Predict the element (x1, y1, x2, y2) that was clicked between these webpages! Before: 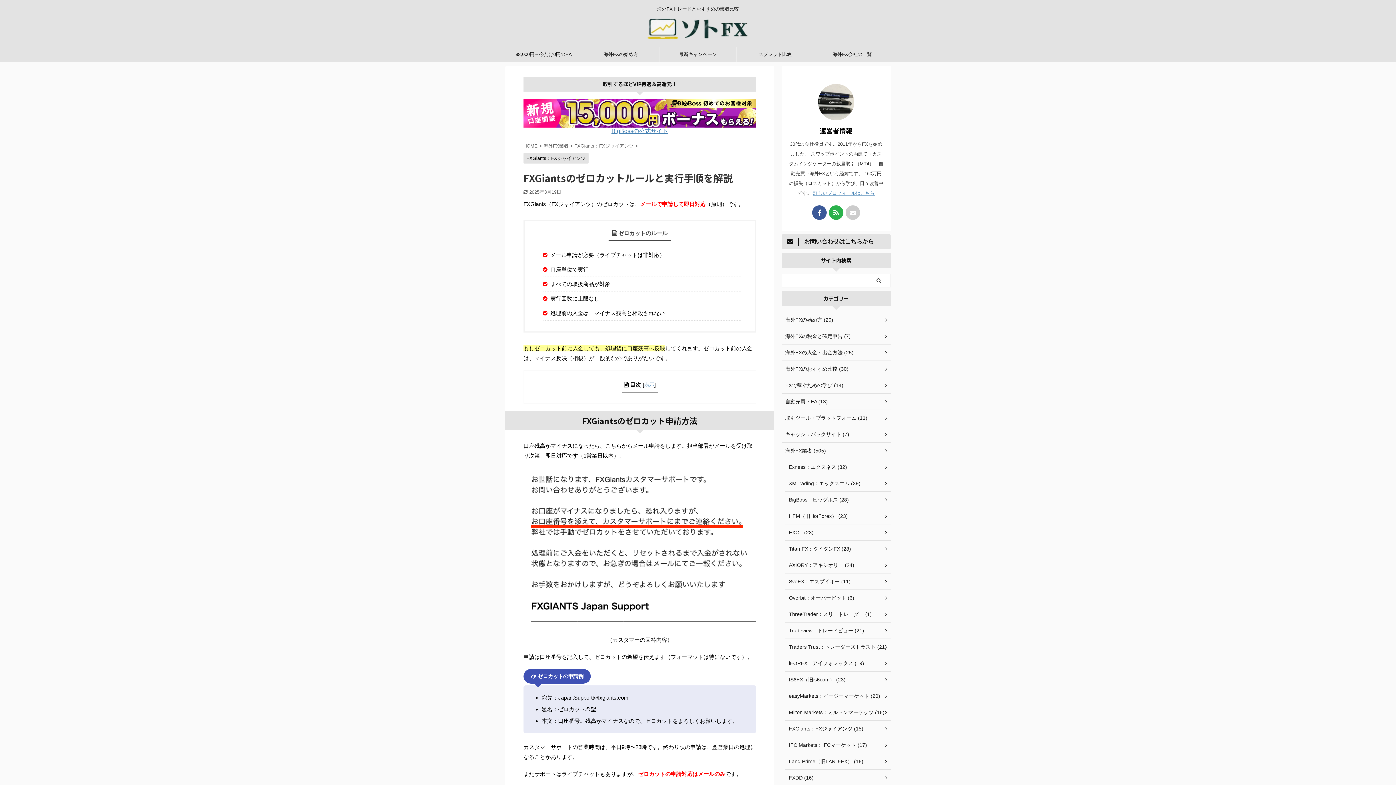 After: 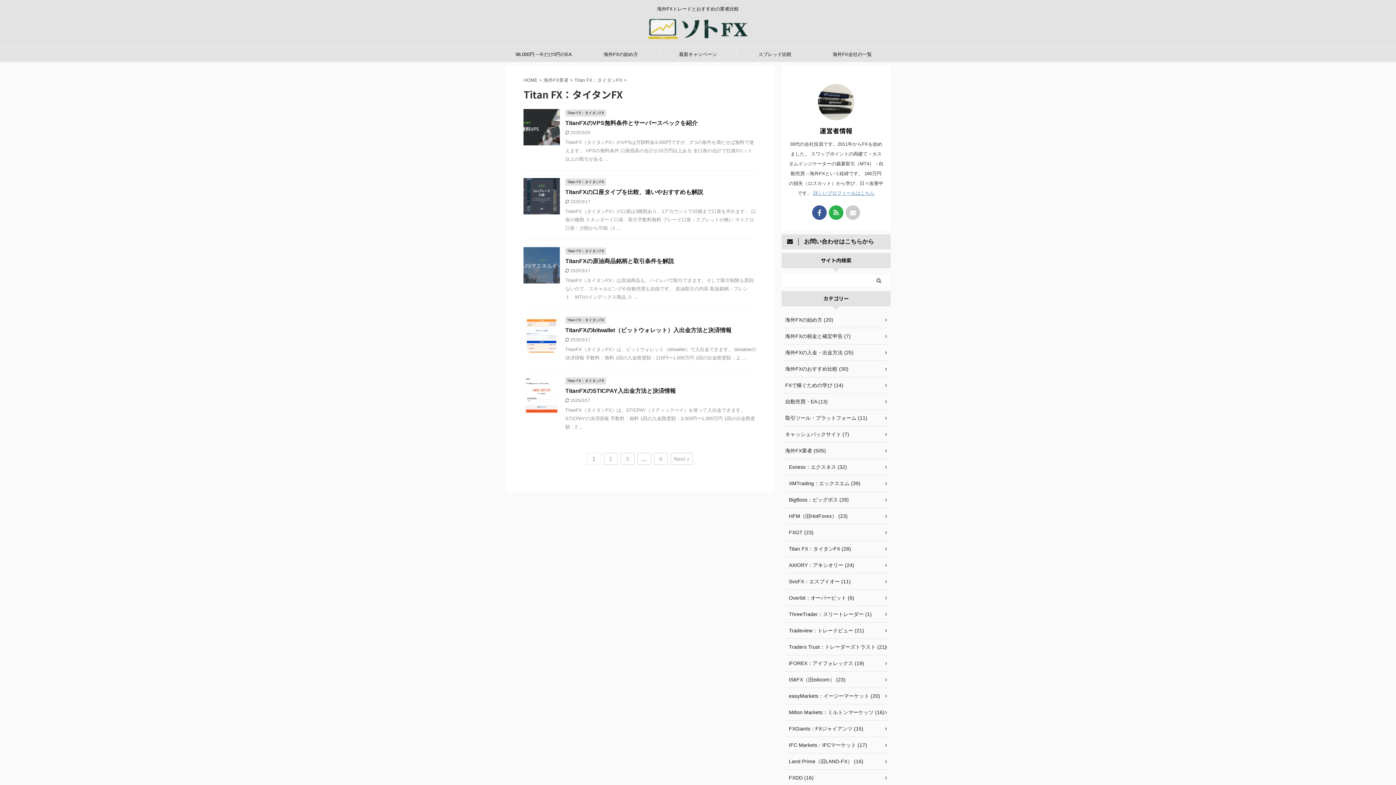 Action: label: Titan FX：タイタンFX (28) bbox: (785, 541, 890, 557)